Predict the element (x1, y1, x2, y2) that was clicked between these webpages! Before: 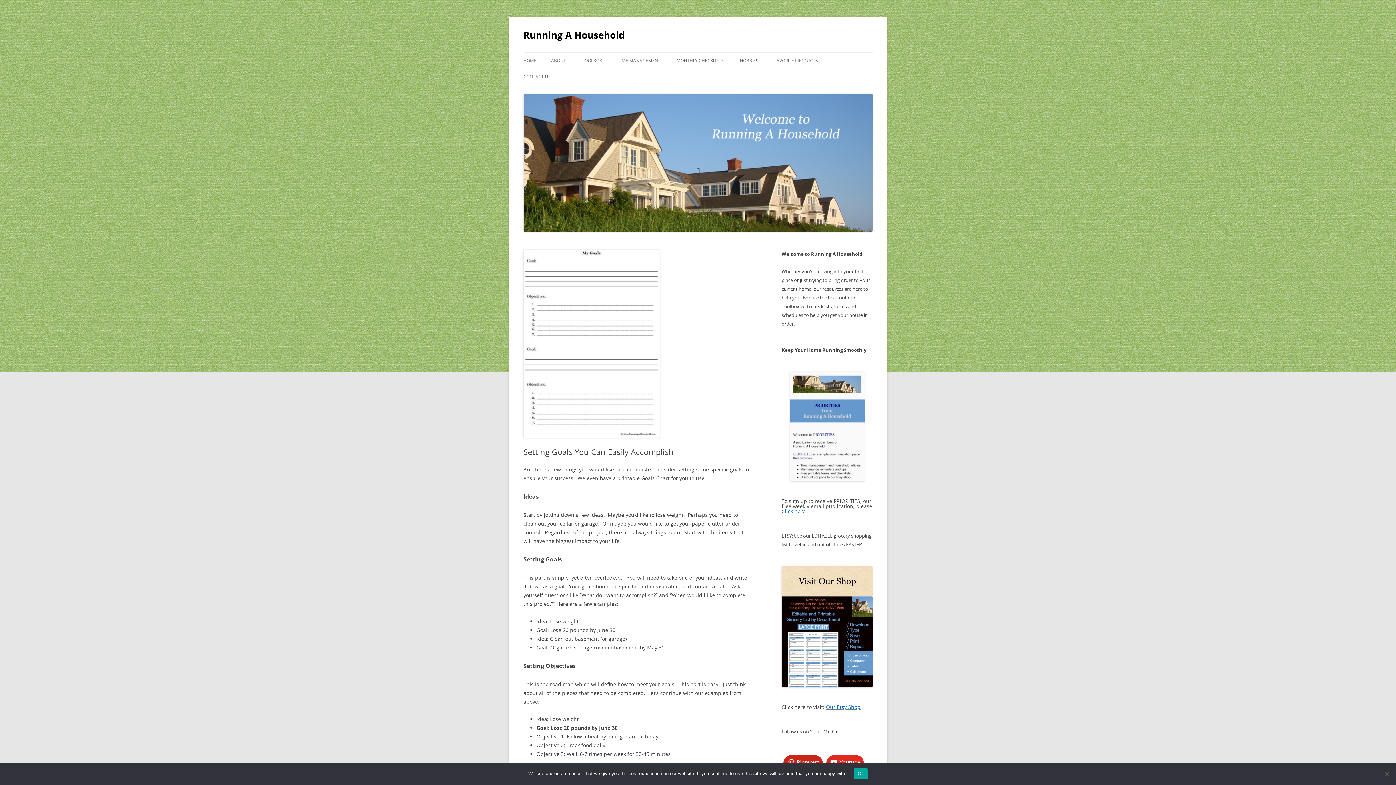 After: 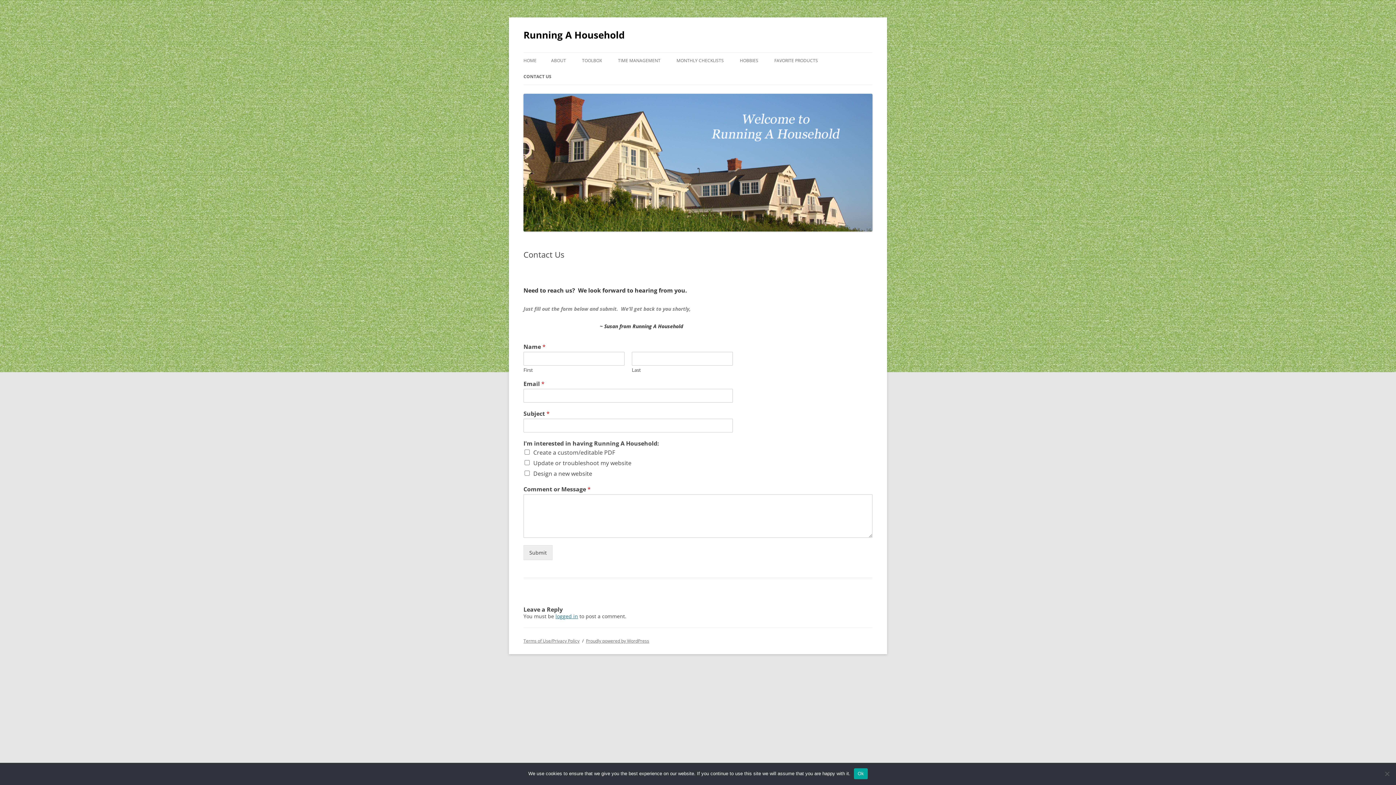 Action: bbox: (523, 68, 550, 84) label: CONTACT US